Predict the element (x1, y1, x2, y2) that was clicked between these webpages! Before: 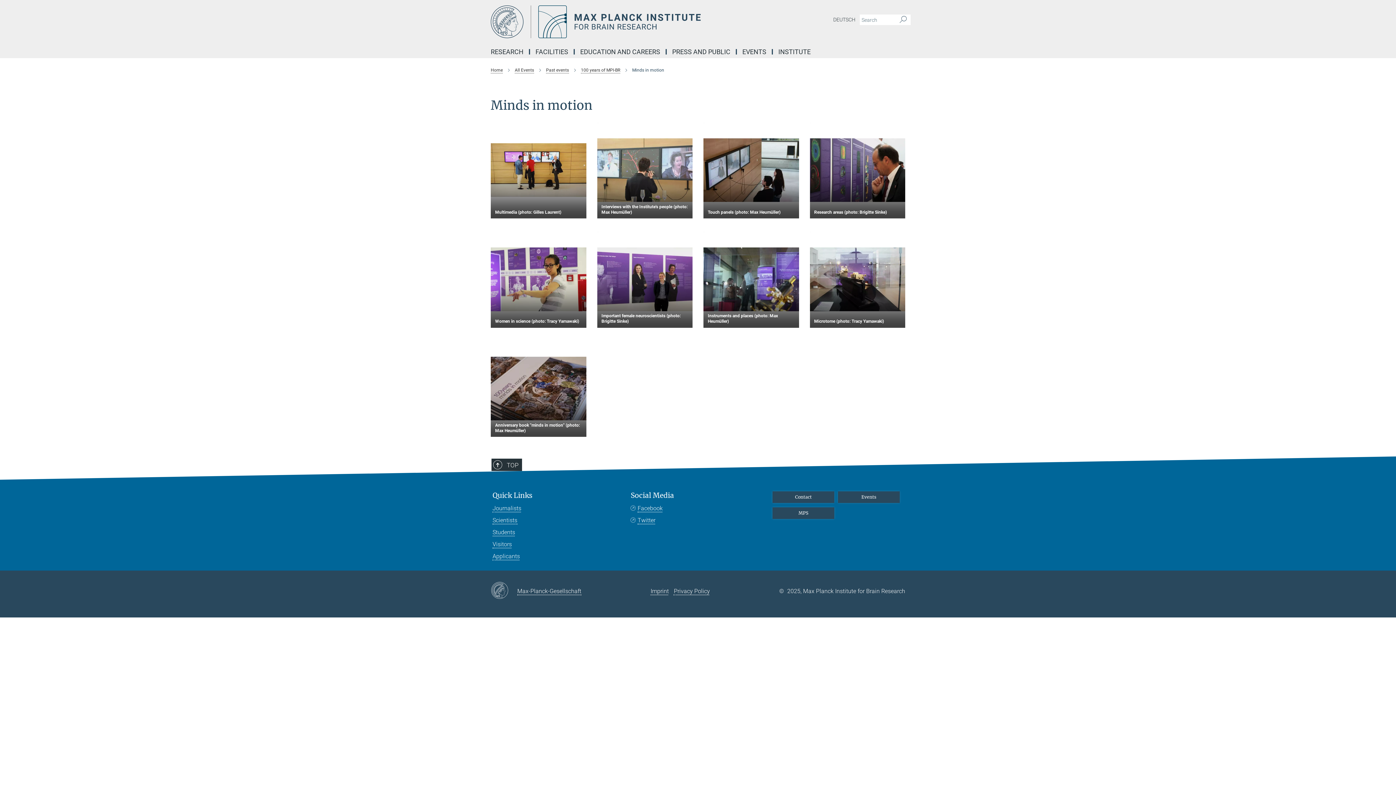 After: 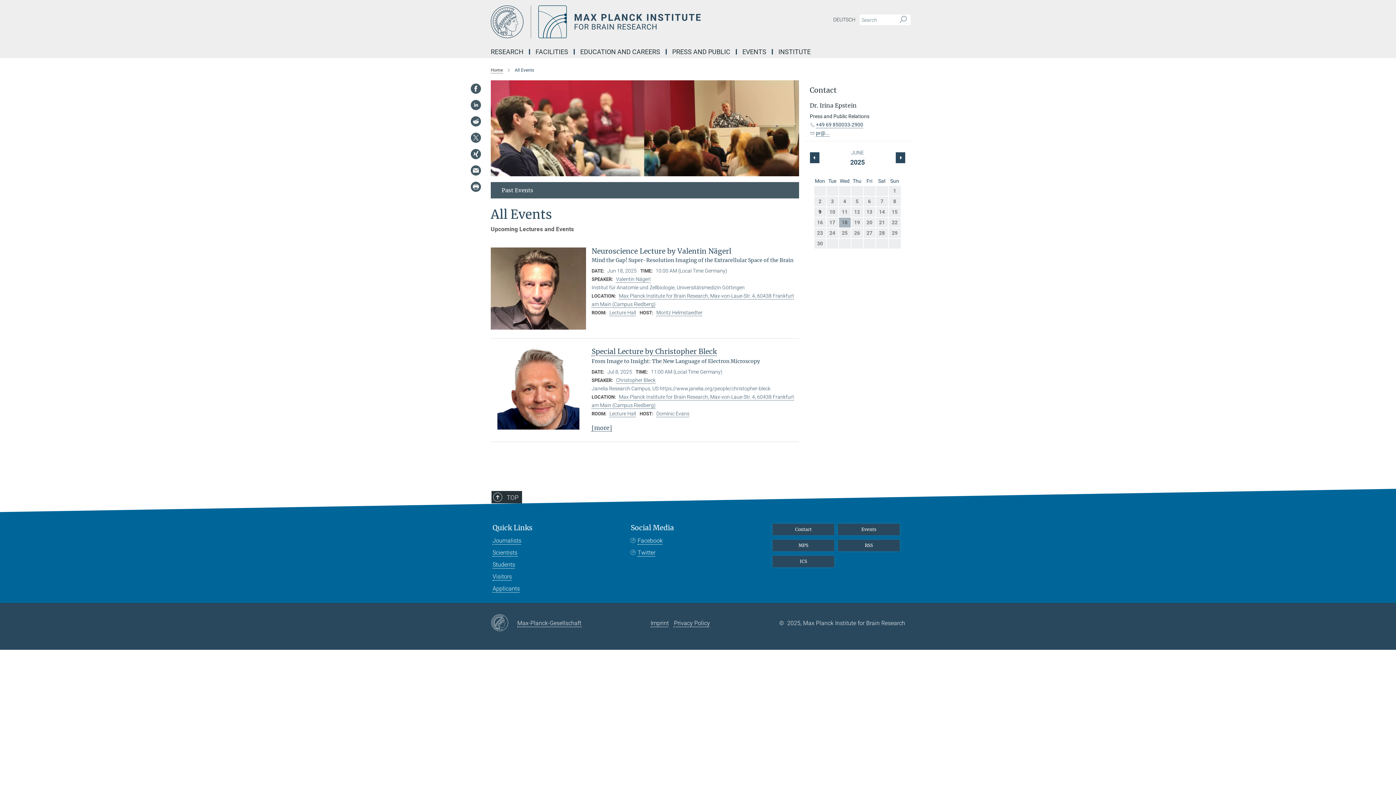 Action: bbox: (838, 491, 900, 503) label: Events